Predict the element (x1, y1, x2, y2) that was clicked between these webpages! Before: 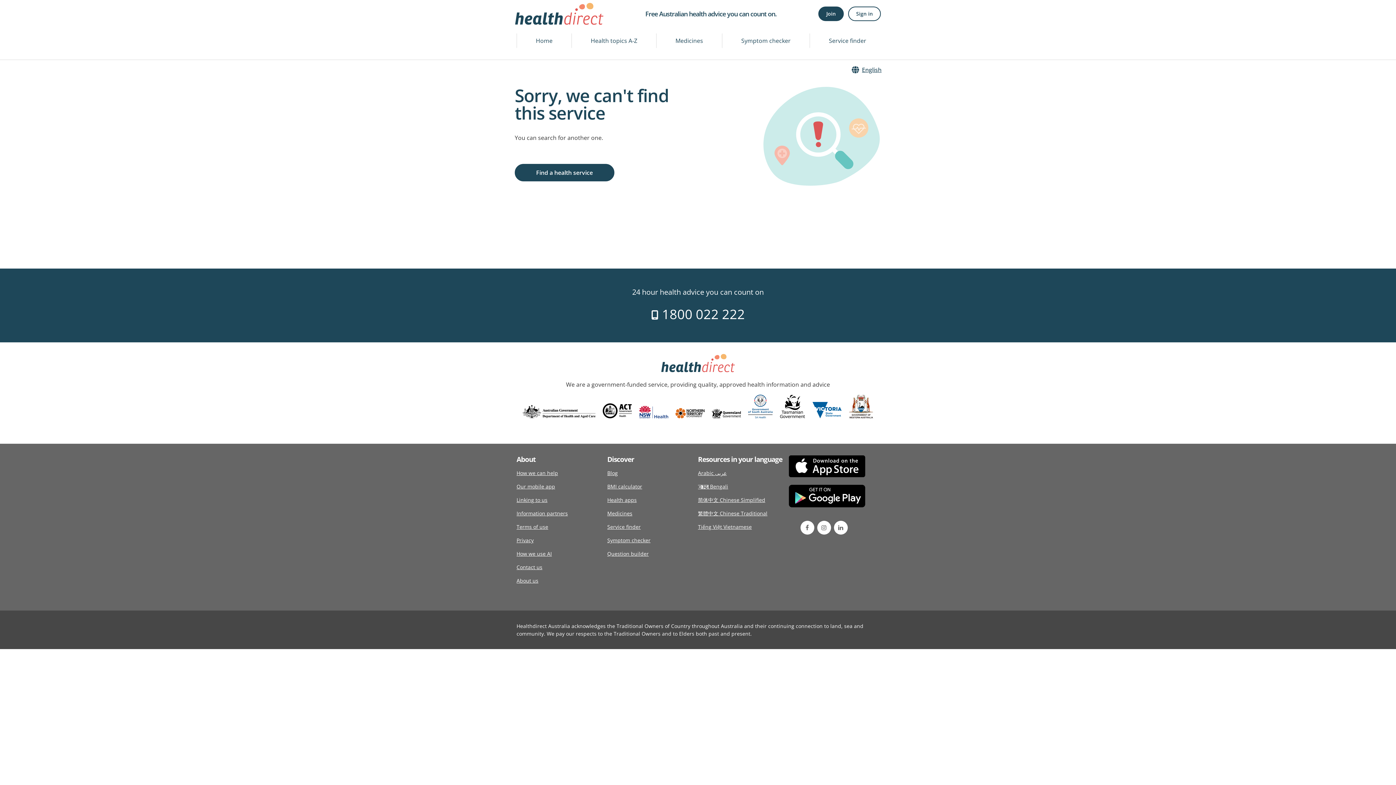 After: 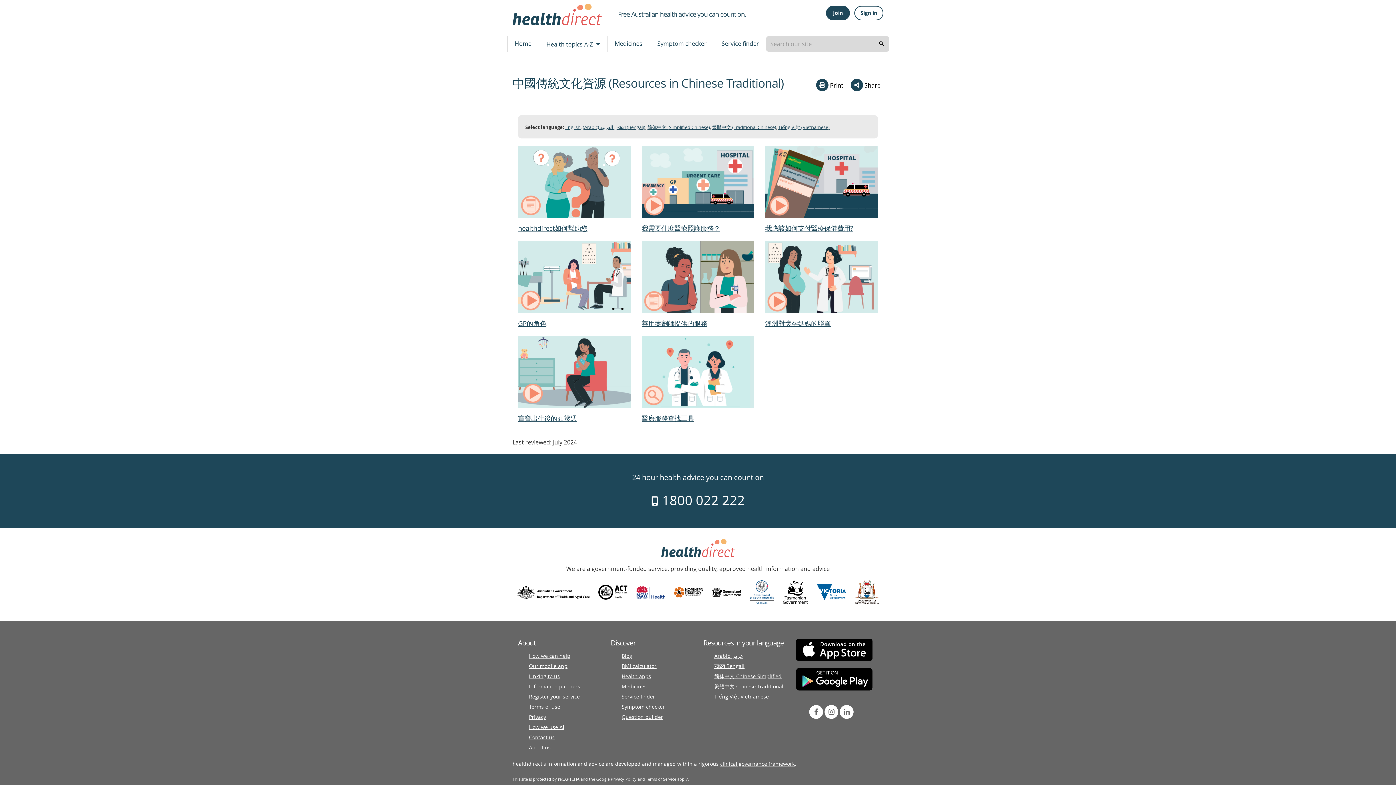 Action: label: 繁體中文 Chinese Traditional bbox: (698, 506, 767, 520)